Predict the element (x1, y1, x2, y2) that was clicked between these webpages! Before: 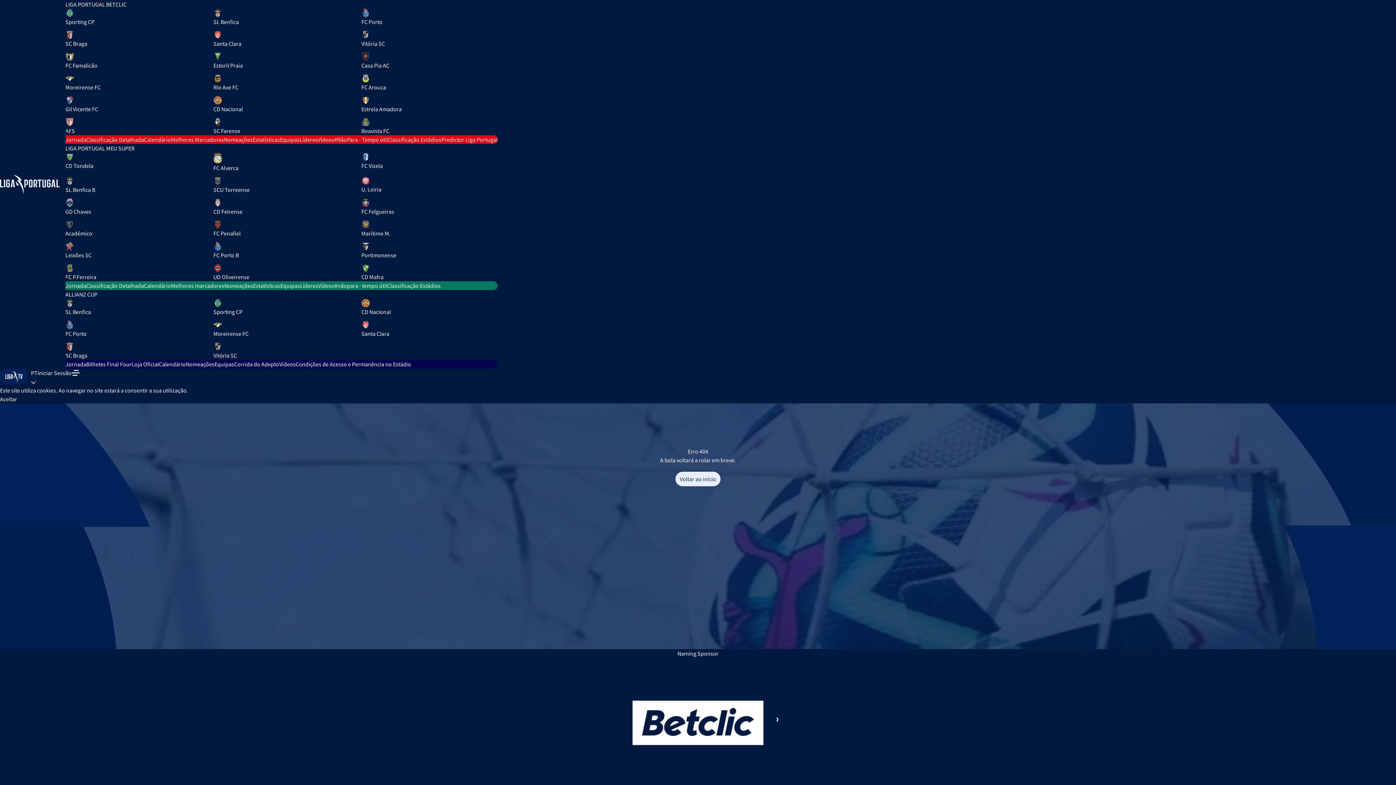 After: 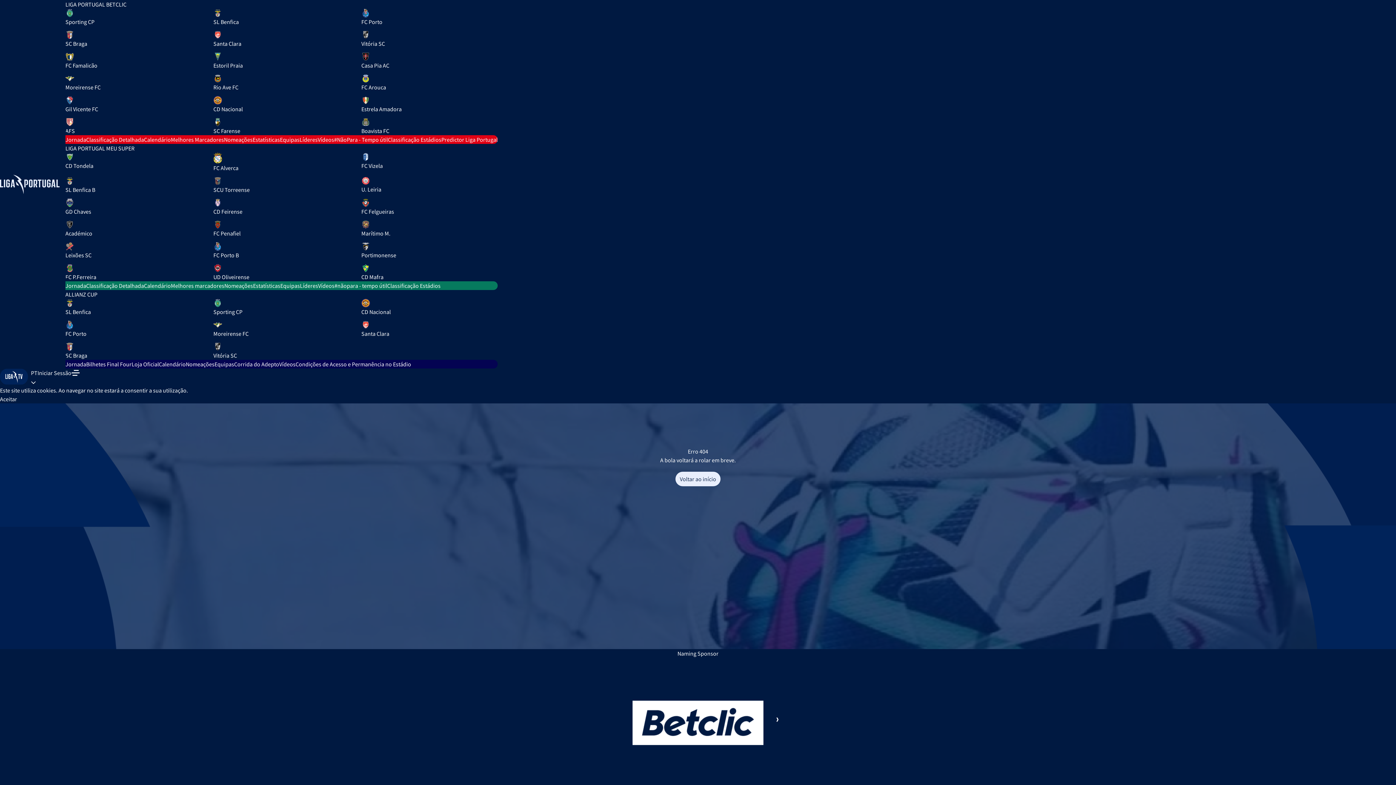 Action: bbox: (0, 52, 28, 68)